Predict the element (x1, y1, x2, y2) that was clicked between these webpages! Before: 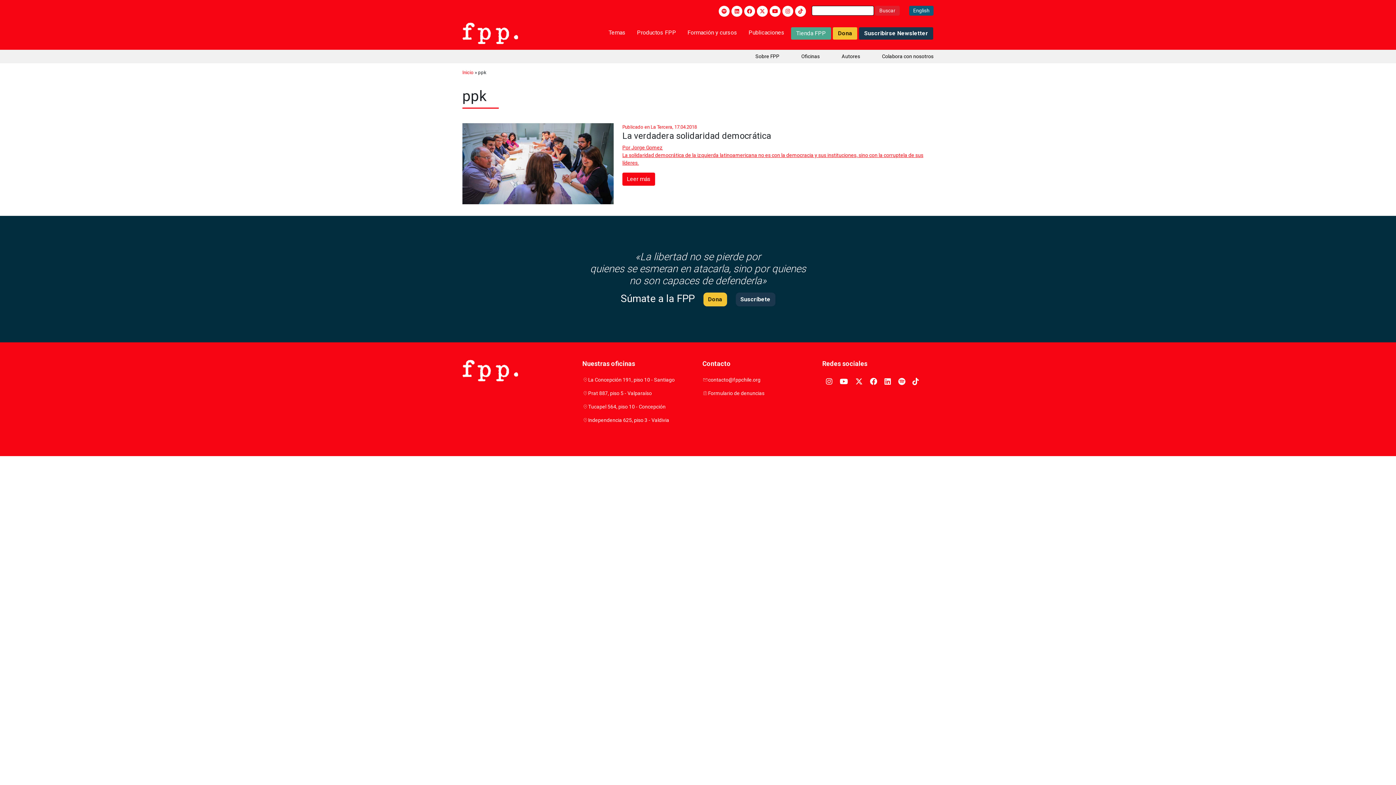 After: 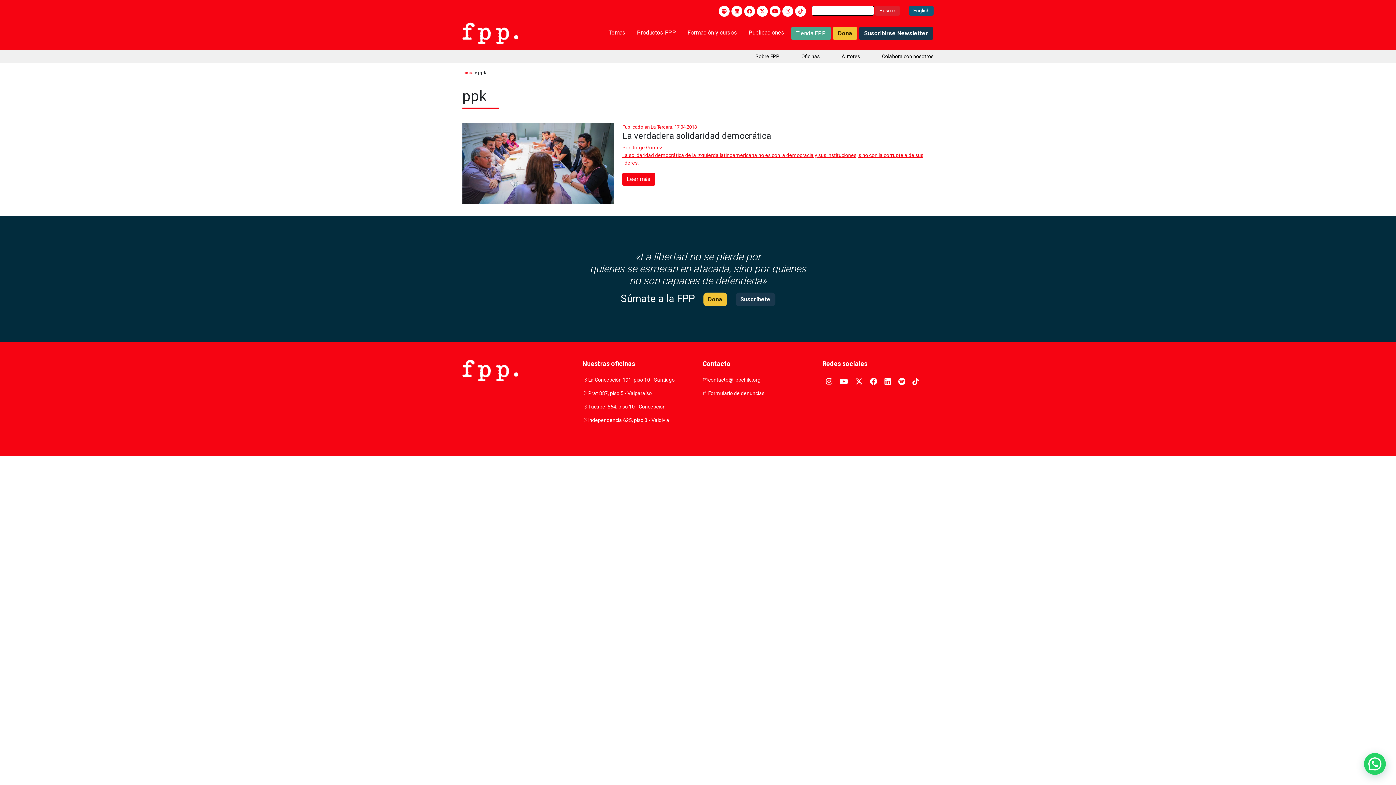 Action: label: Formulario de denuncias bbox: (708, 389, 764, 397)